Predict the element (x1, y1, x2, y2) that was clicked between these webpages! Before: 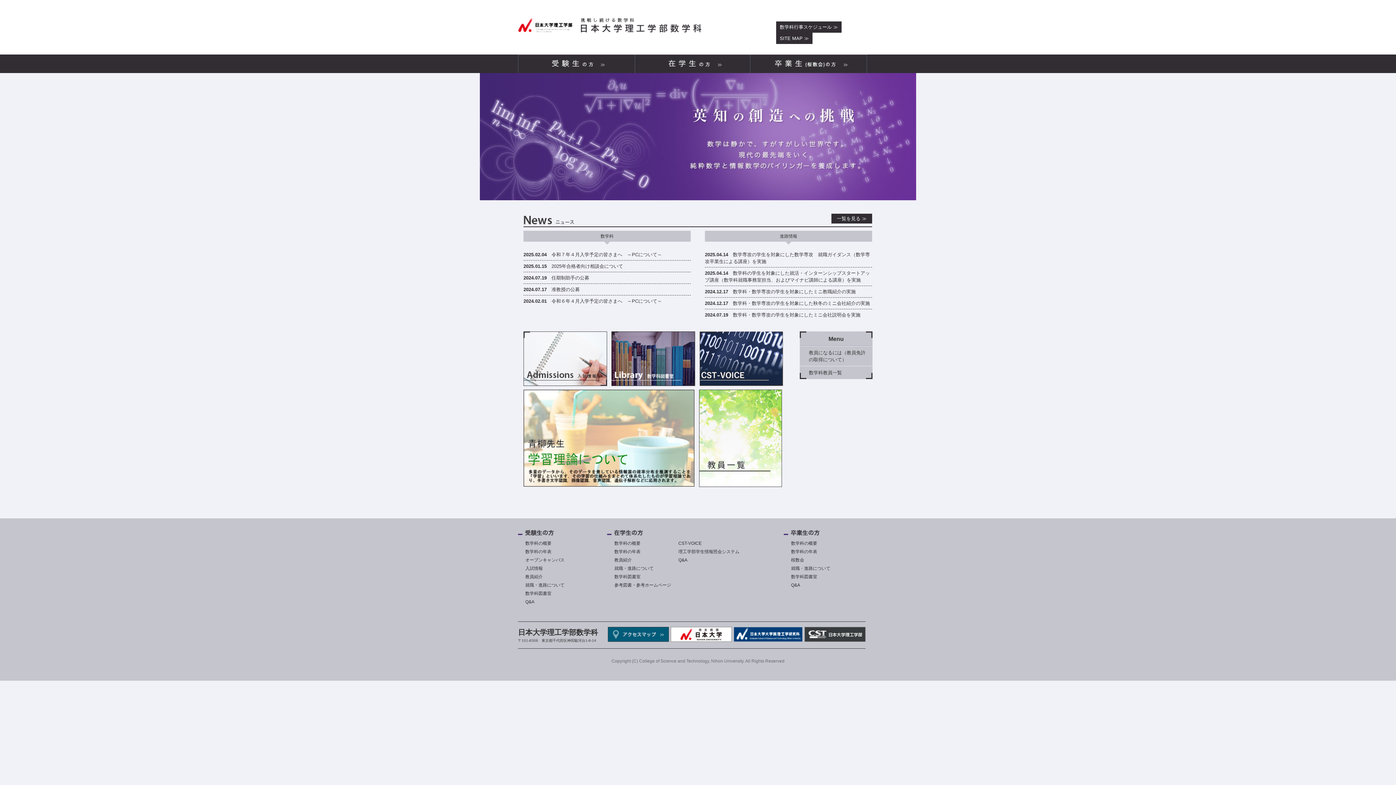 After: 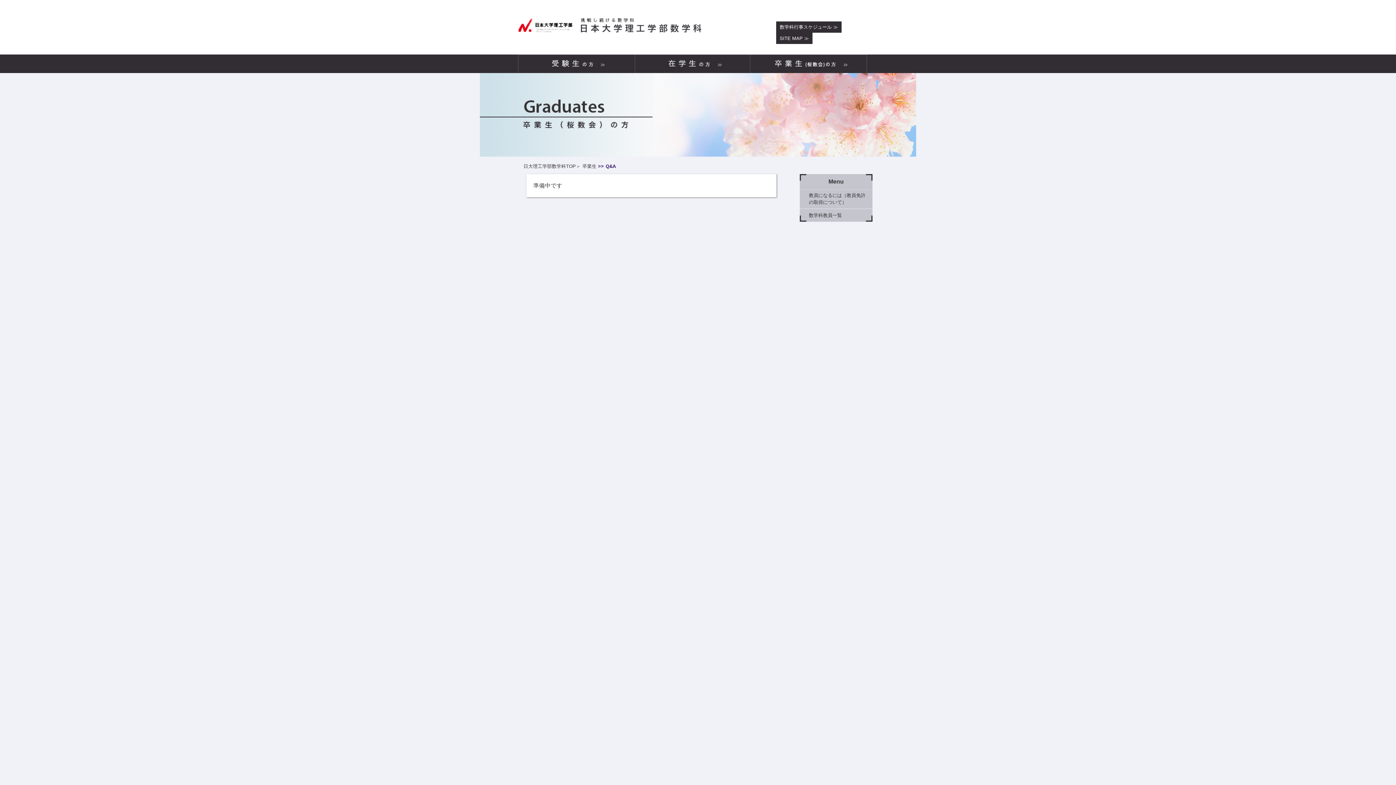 Action: bbox: (791, 582, 800, 588) label: Q&A